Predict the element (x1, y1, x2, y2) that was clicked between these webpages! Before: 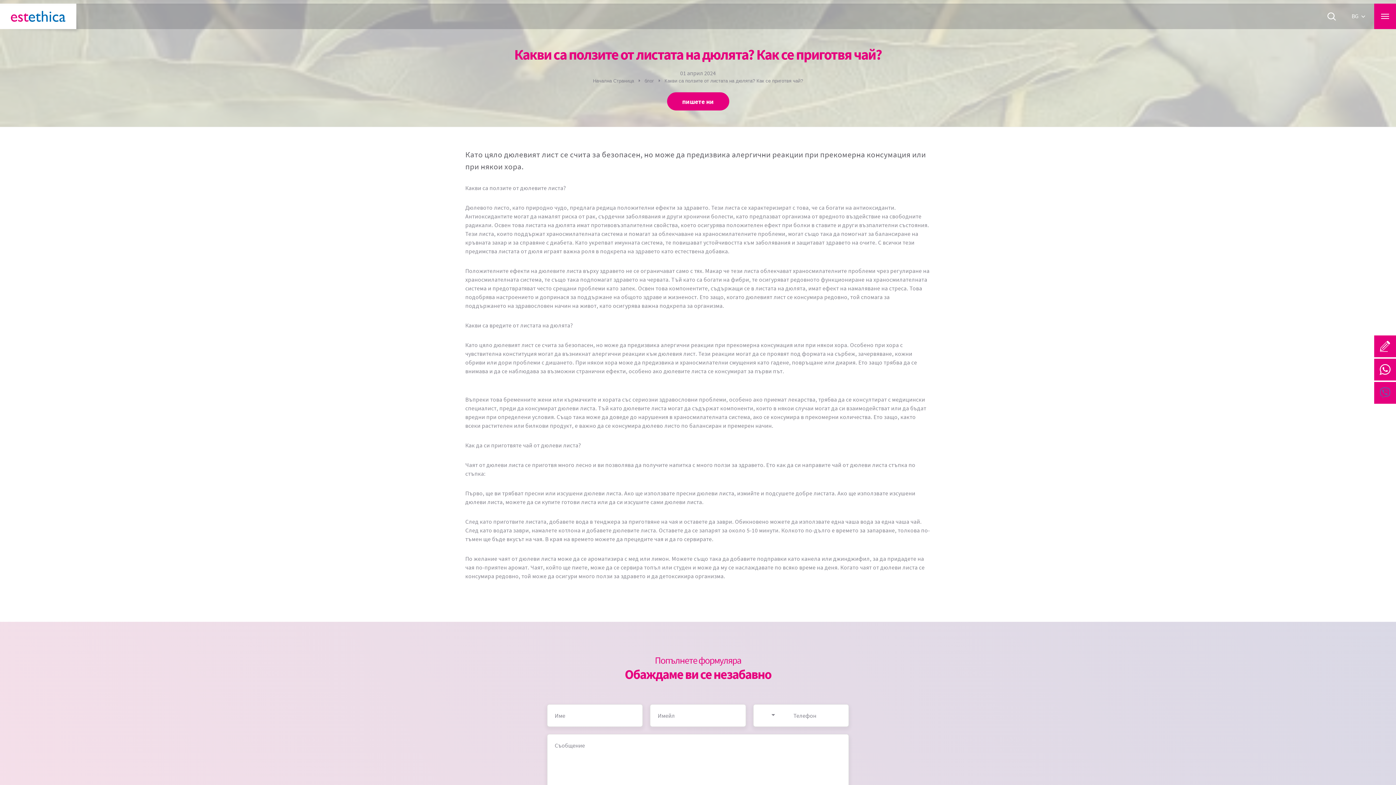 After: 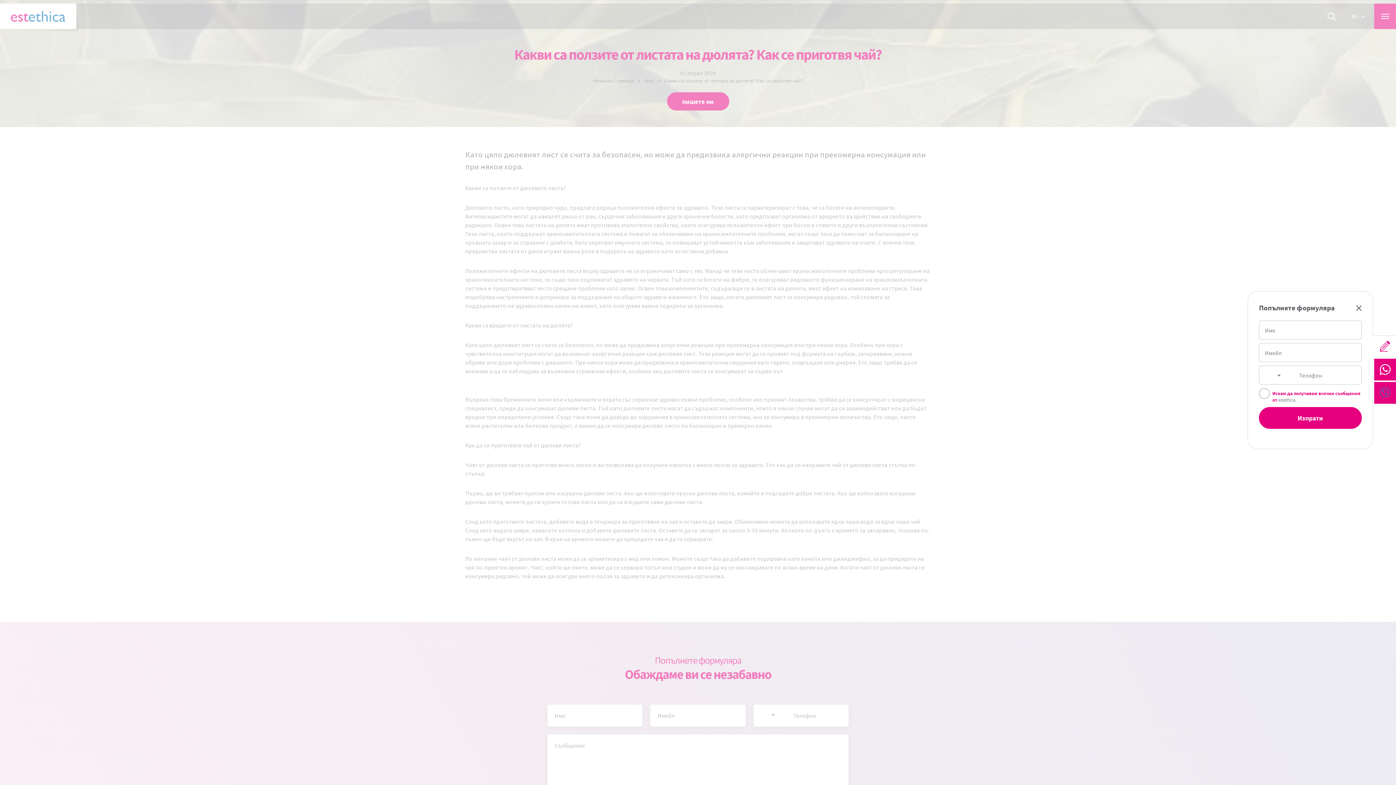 Action: label: Назначаване bbox: (1374, 335, 1396, 357)